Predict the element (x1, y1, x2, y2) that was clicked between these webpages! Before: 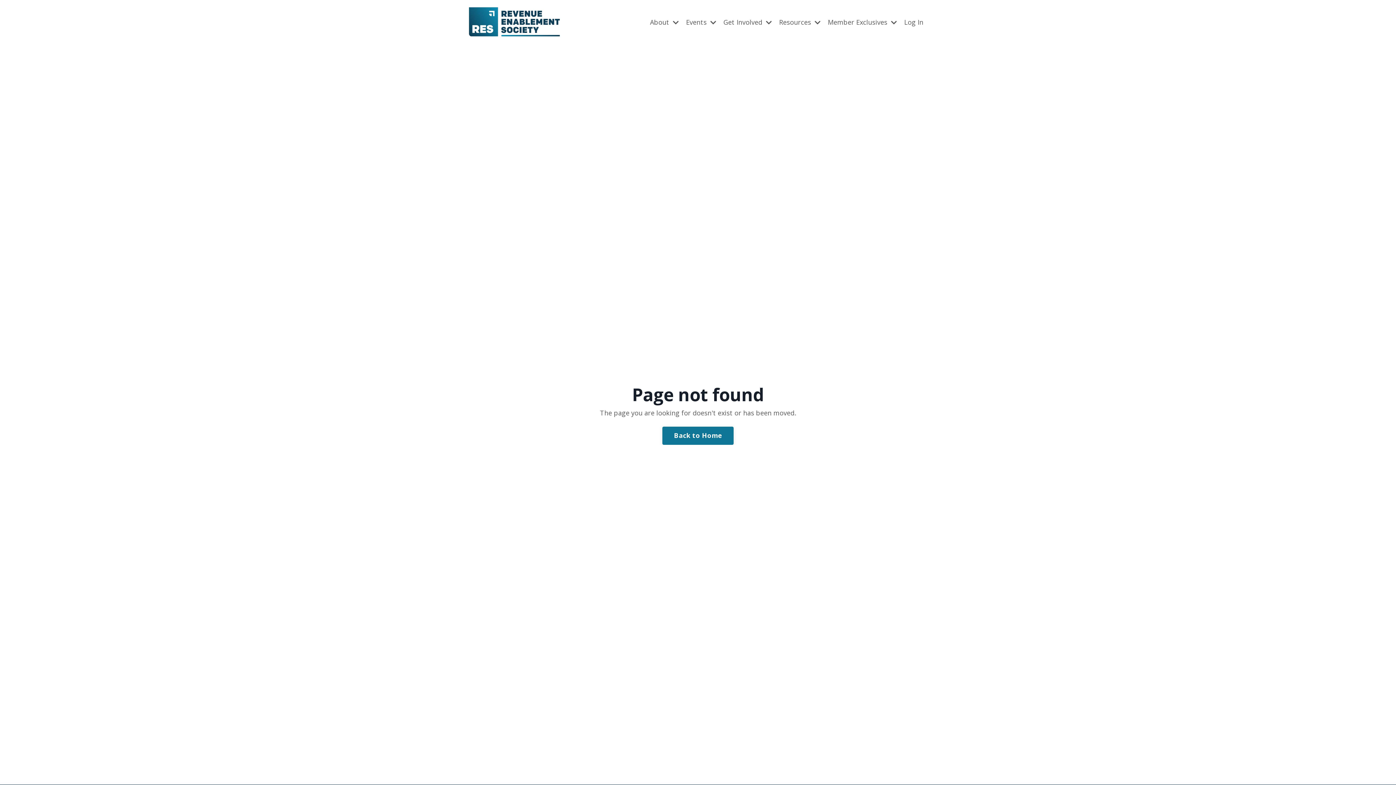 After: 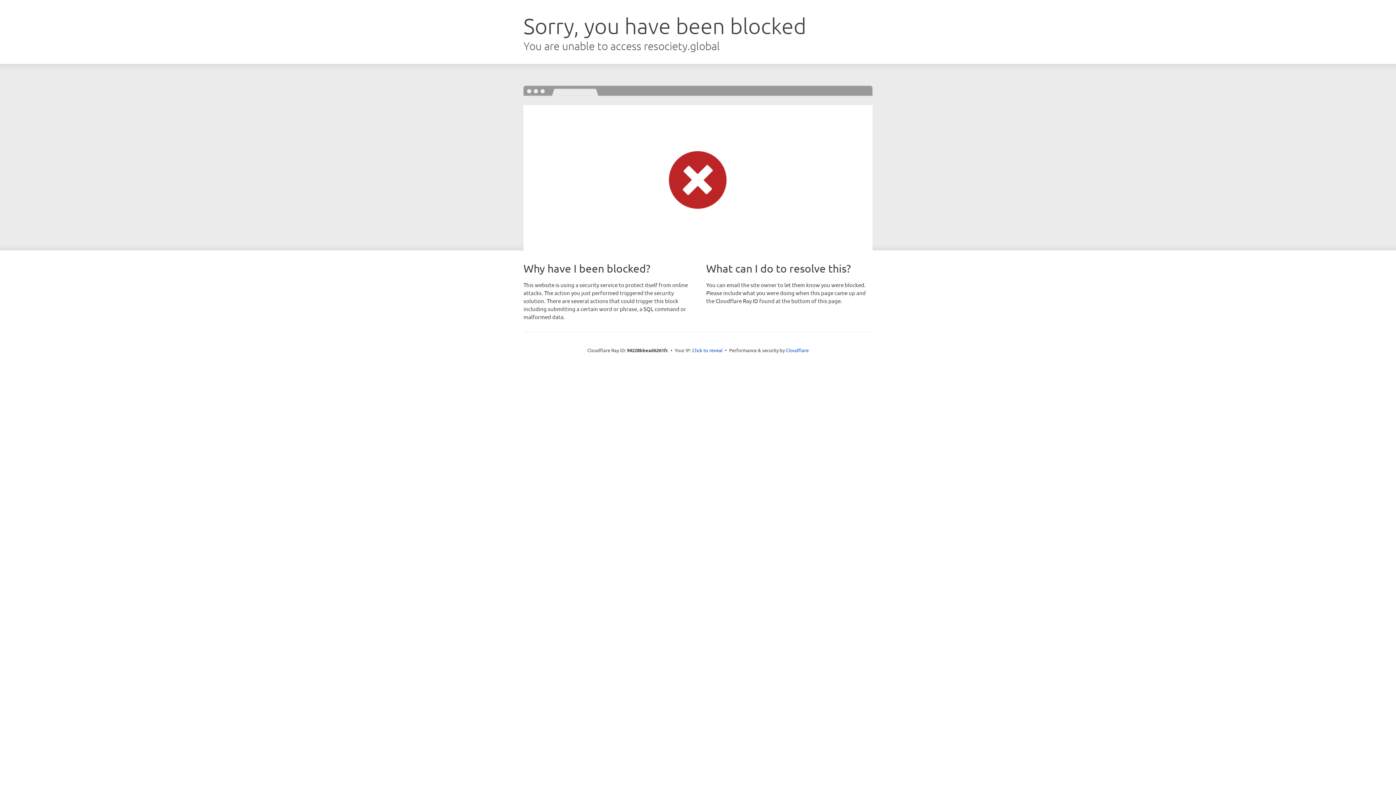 Action: bbox: (904, 17, 923, 26) label: Log In